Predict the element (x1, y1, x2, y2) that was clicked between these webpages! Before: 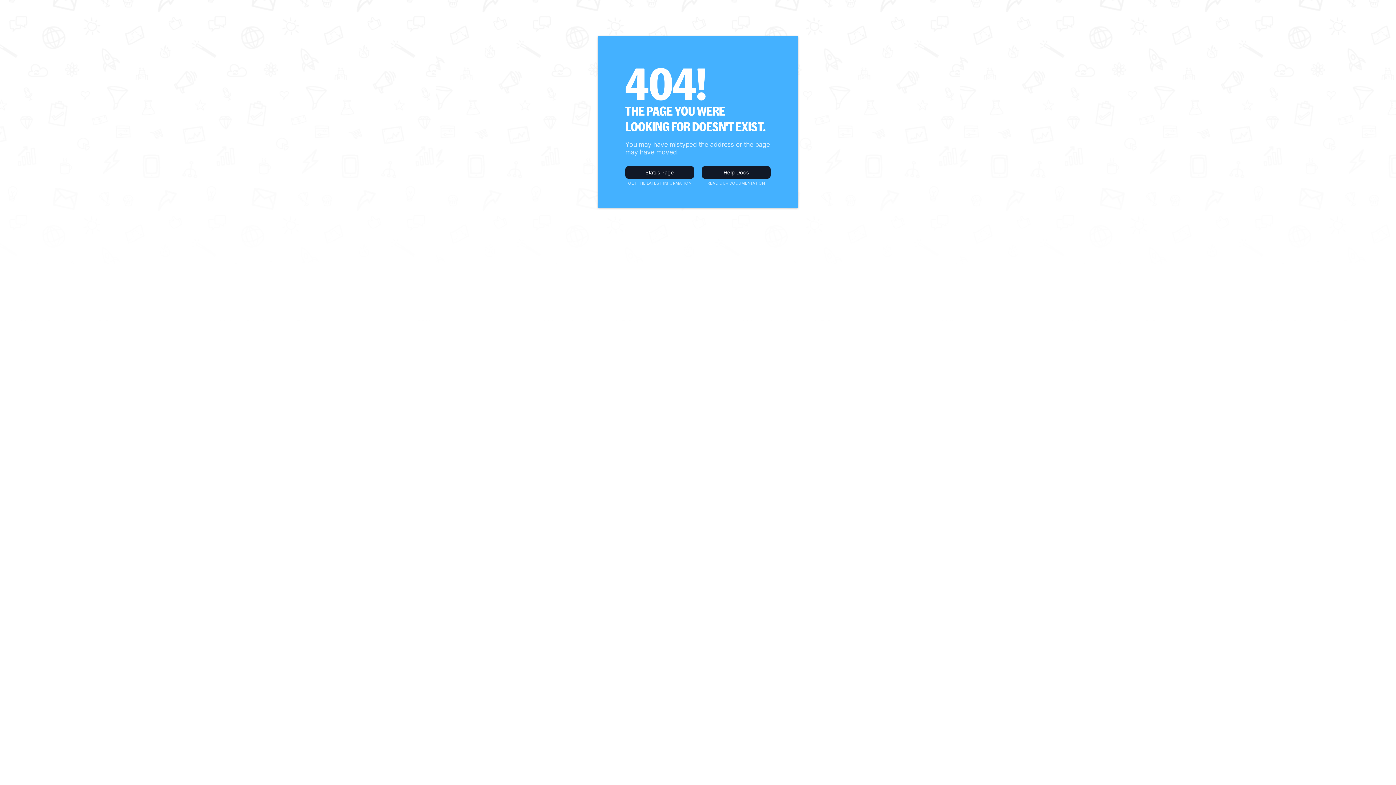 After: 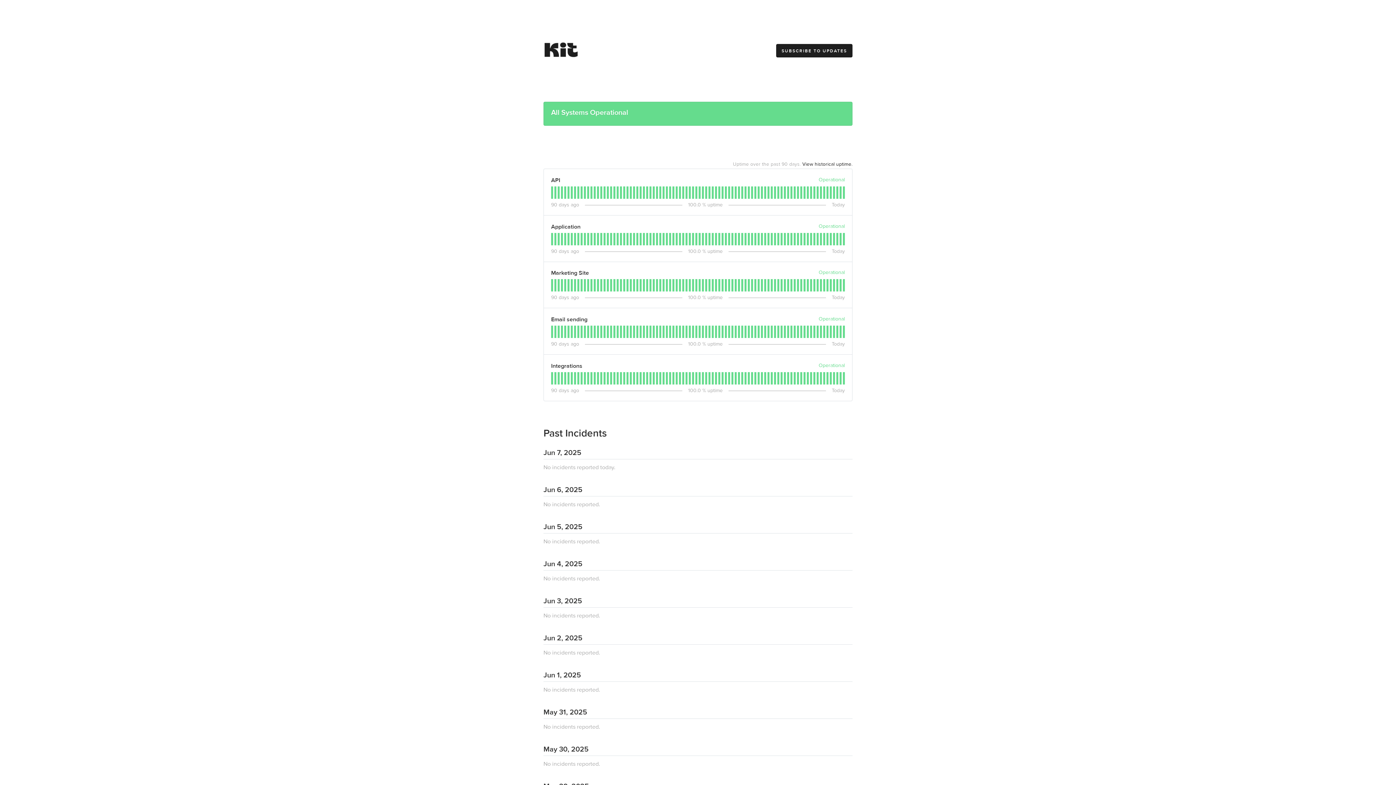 Action: label: Status Page bbox: (625, 166, 694, 178)